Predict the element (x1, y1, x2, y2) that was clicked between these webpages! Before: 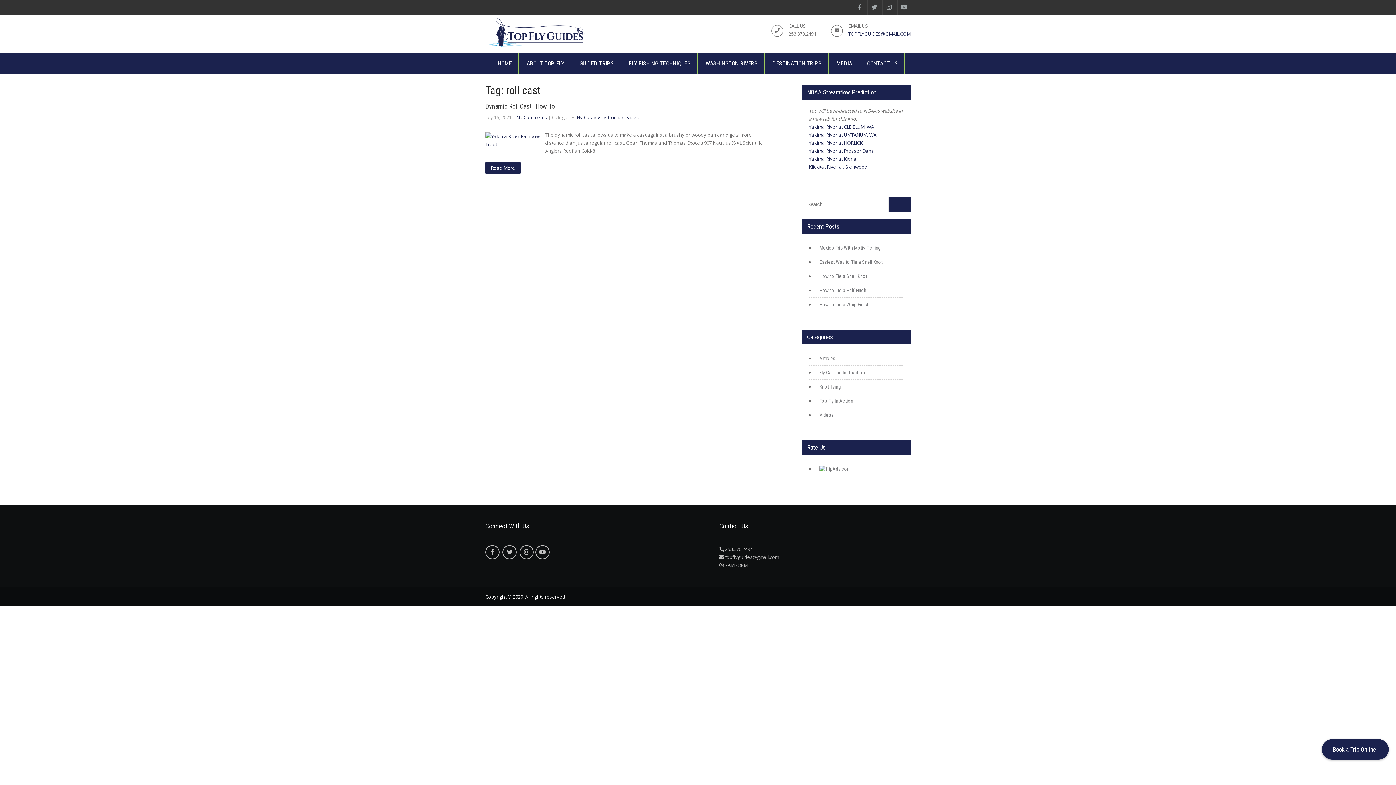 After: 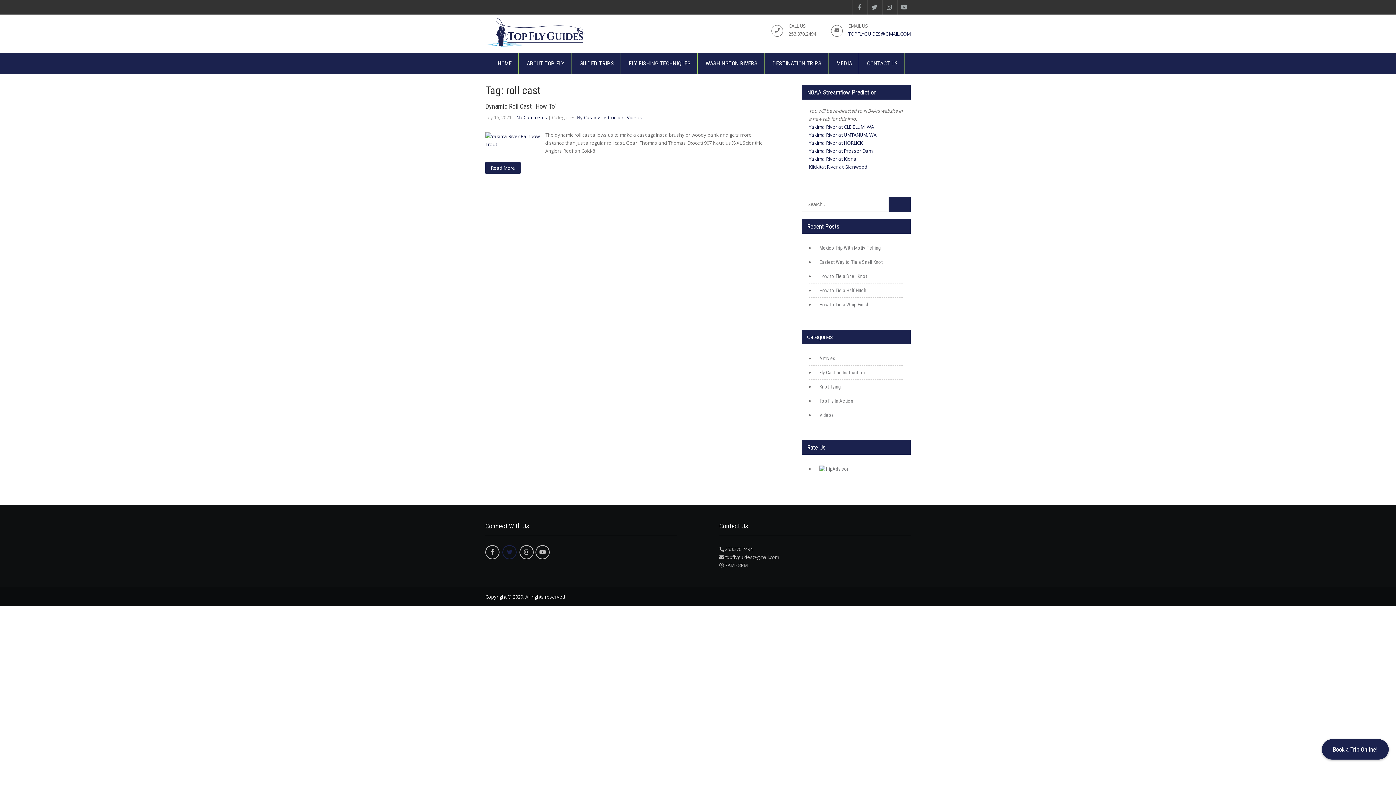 Action: bbox: (502, 545, 516, 559)